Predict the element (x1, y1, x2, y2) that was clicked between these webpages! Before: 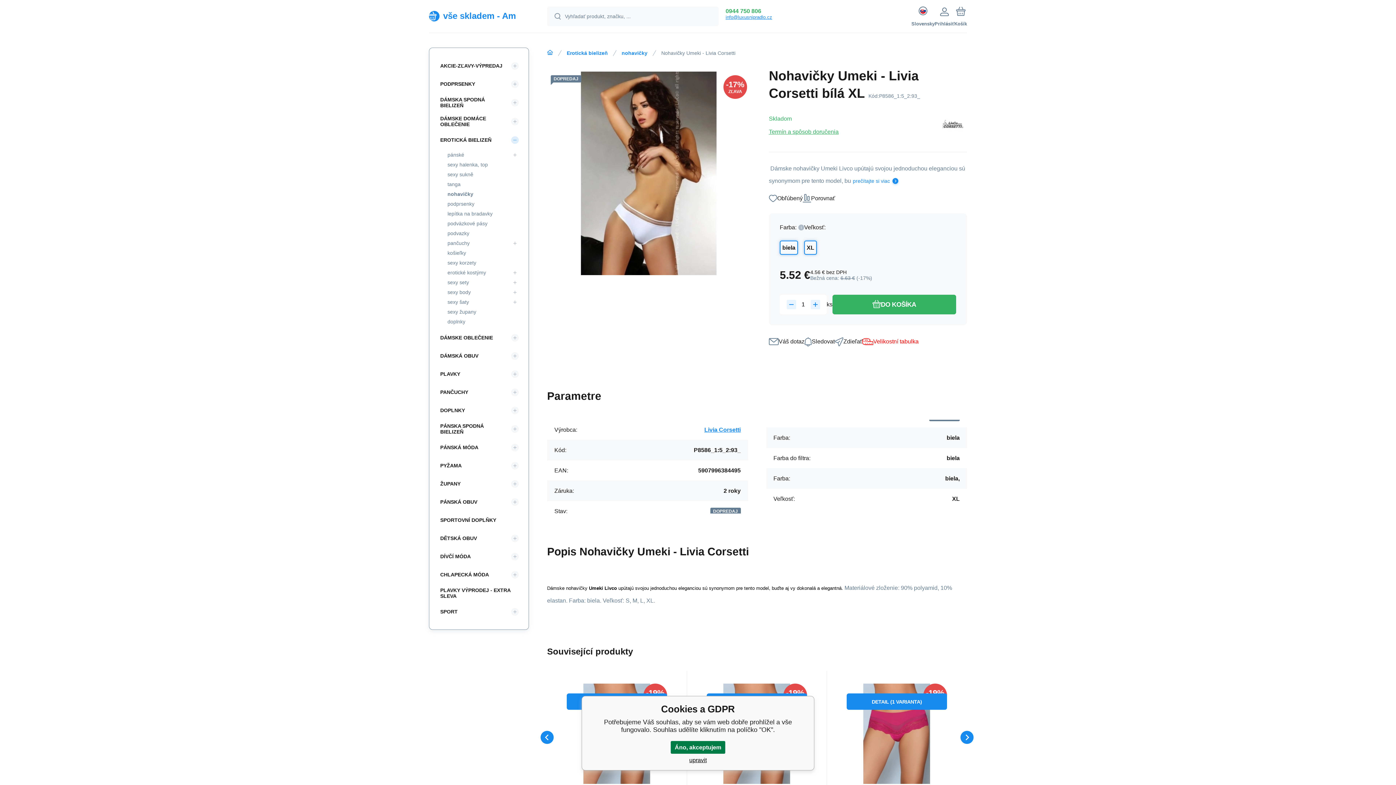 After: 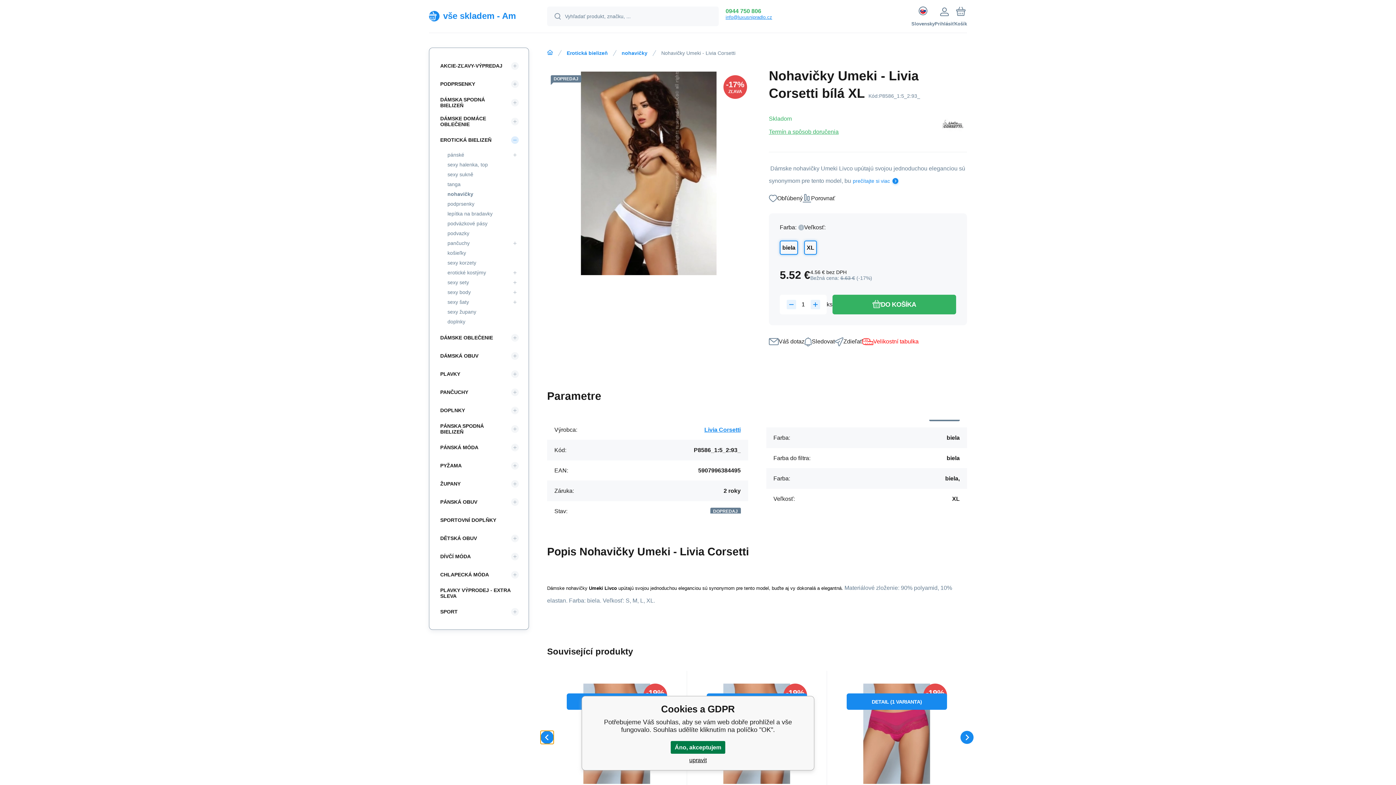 Action: bbox: (540, 731, 553, 744)